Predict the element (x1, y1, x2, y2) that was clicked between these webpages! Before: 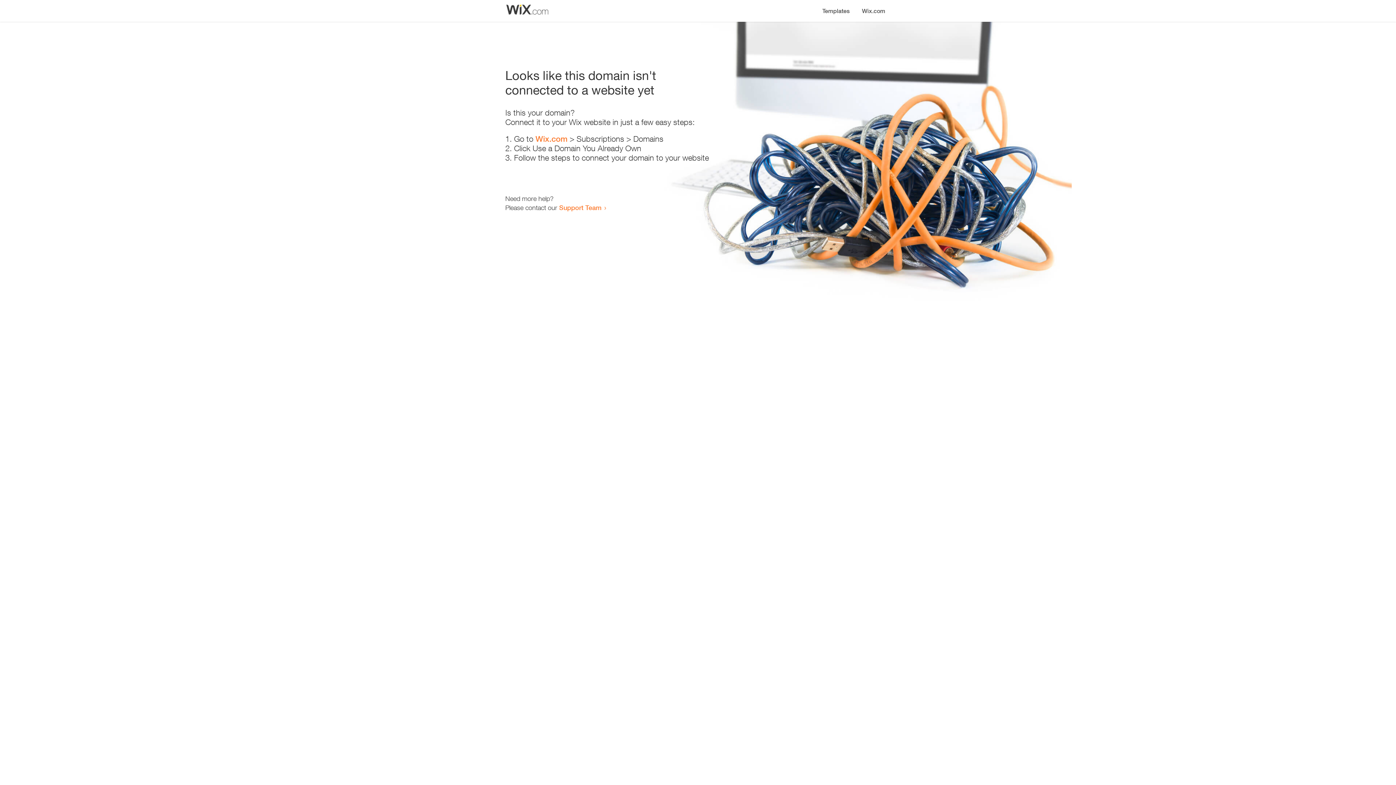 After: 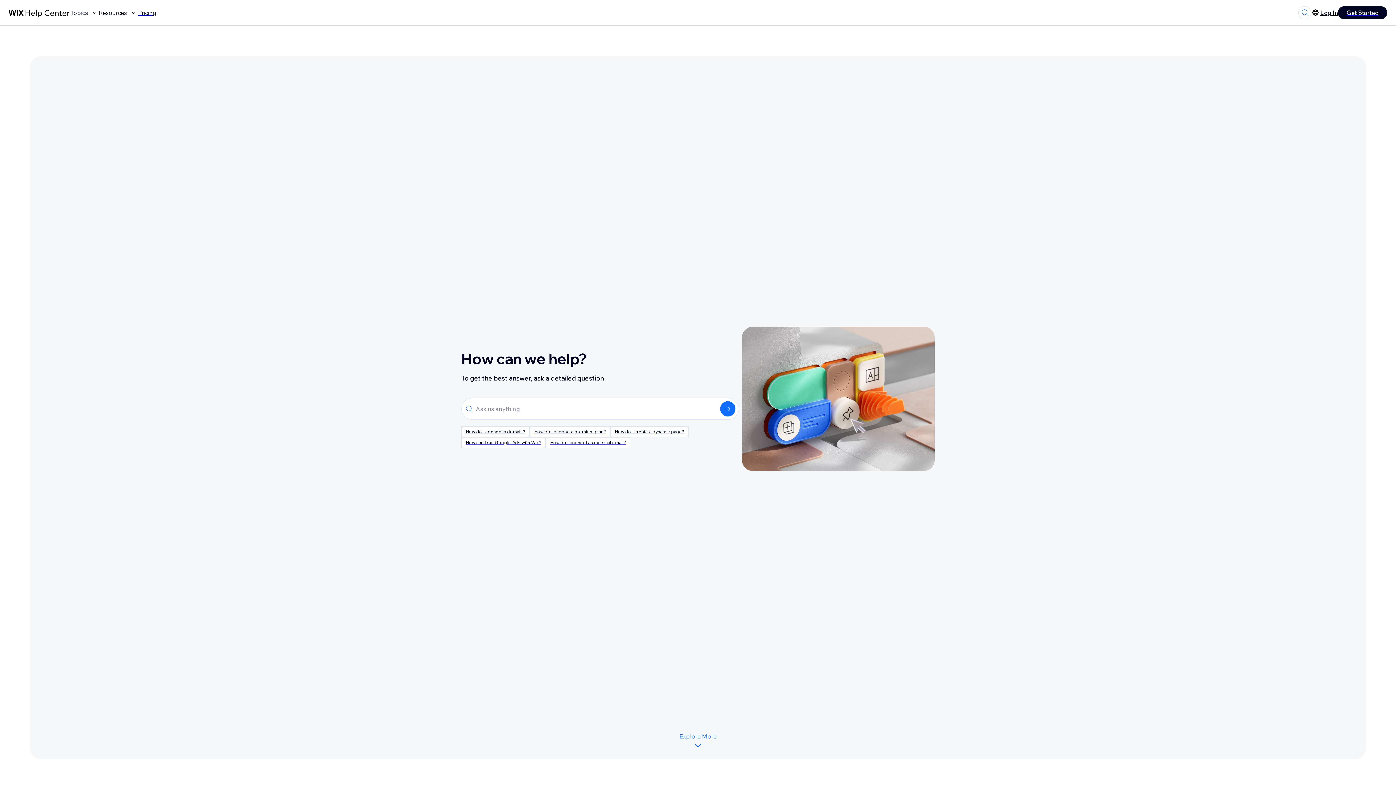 Action: bbox: (559, 203, 601, 211) label: Support Team